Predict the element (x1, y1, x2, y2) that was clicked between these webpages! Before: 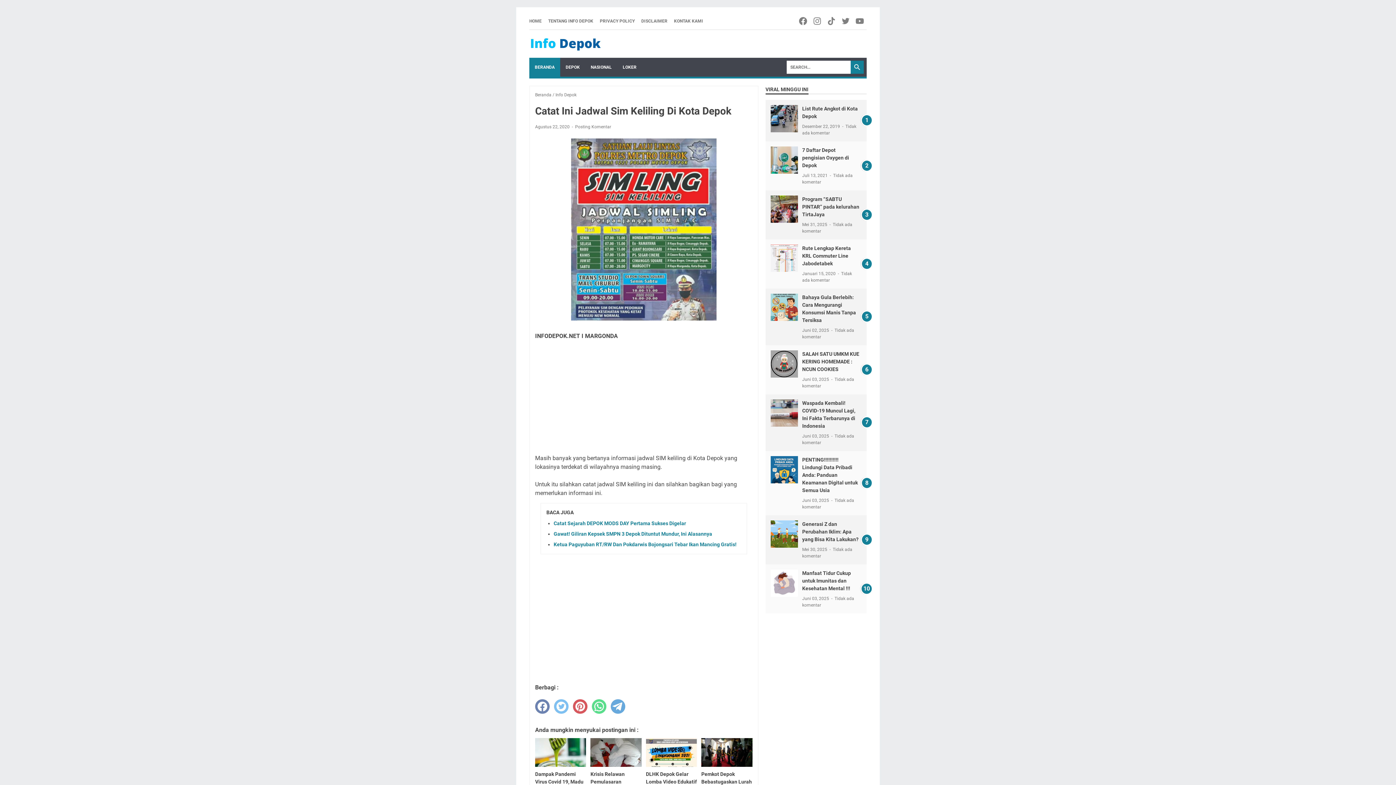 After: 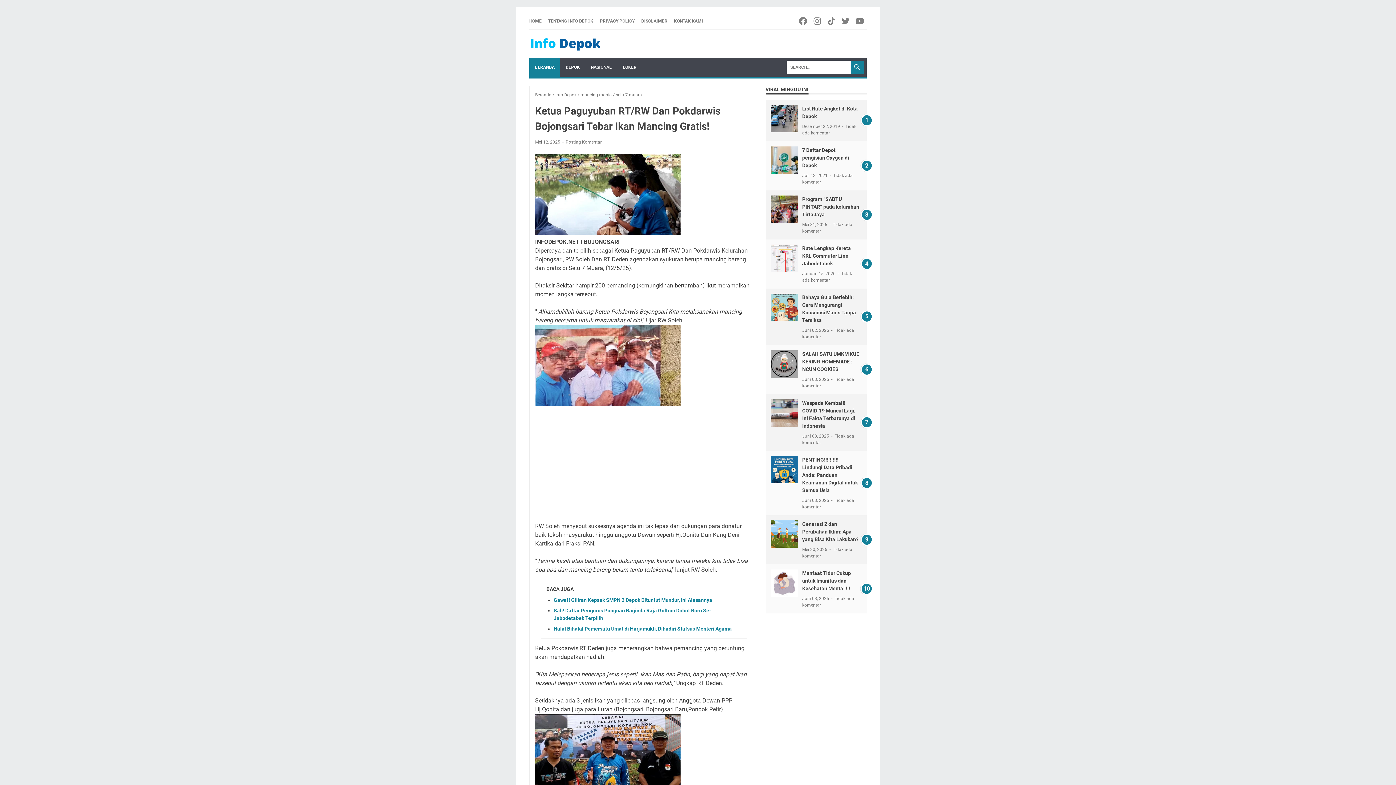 Action: label: Ketua Paguyuban RT/RW Dan Pokdarwis Bojongsari Tebar Ikan Mancing Gratis! bbox: (553, 541, 736, 547)